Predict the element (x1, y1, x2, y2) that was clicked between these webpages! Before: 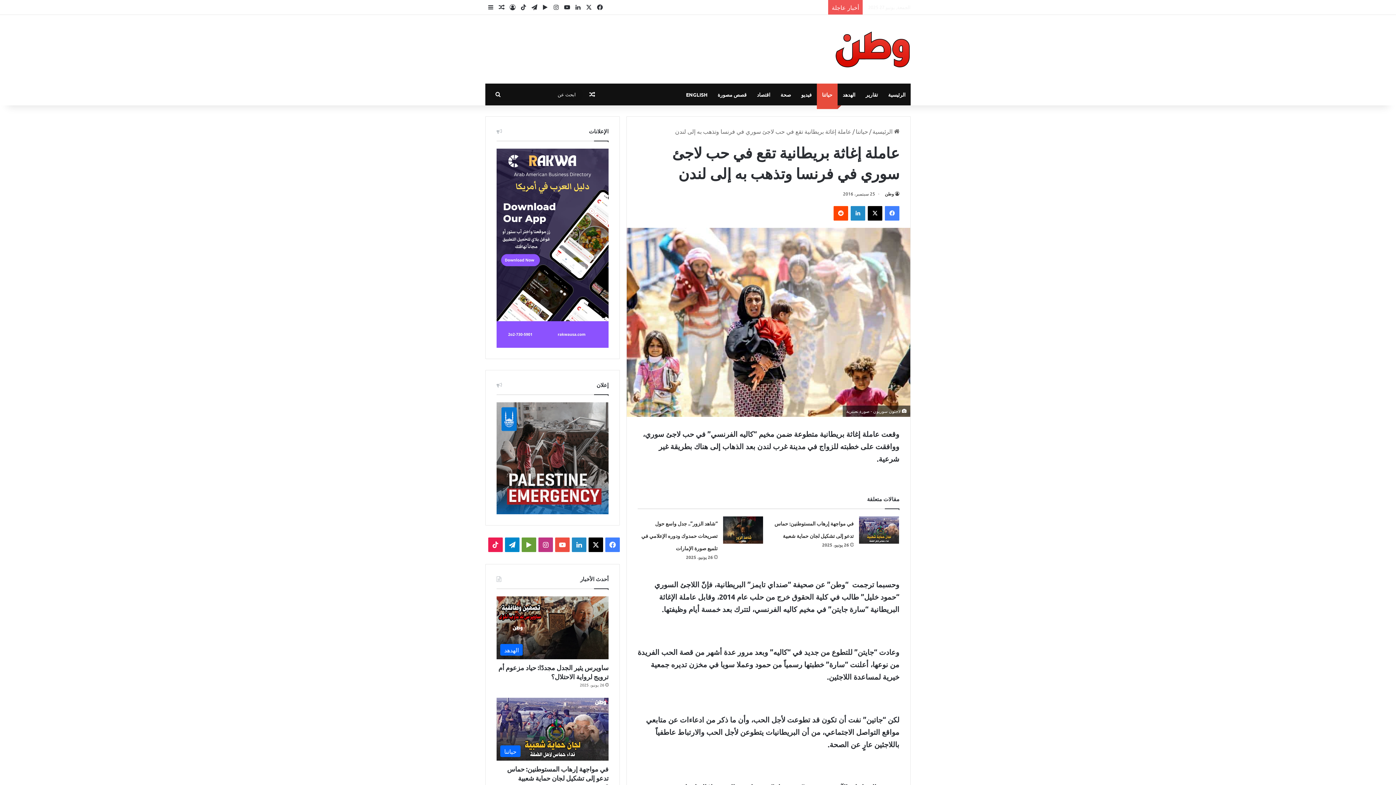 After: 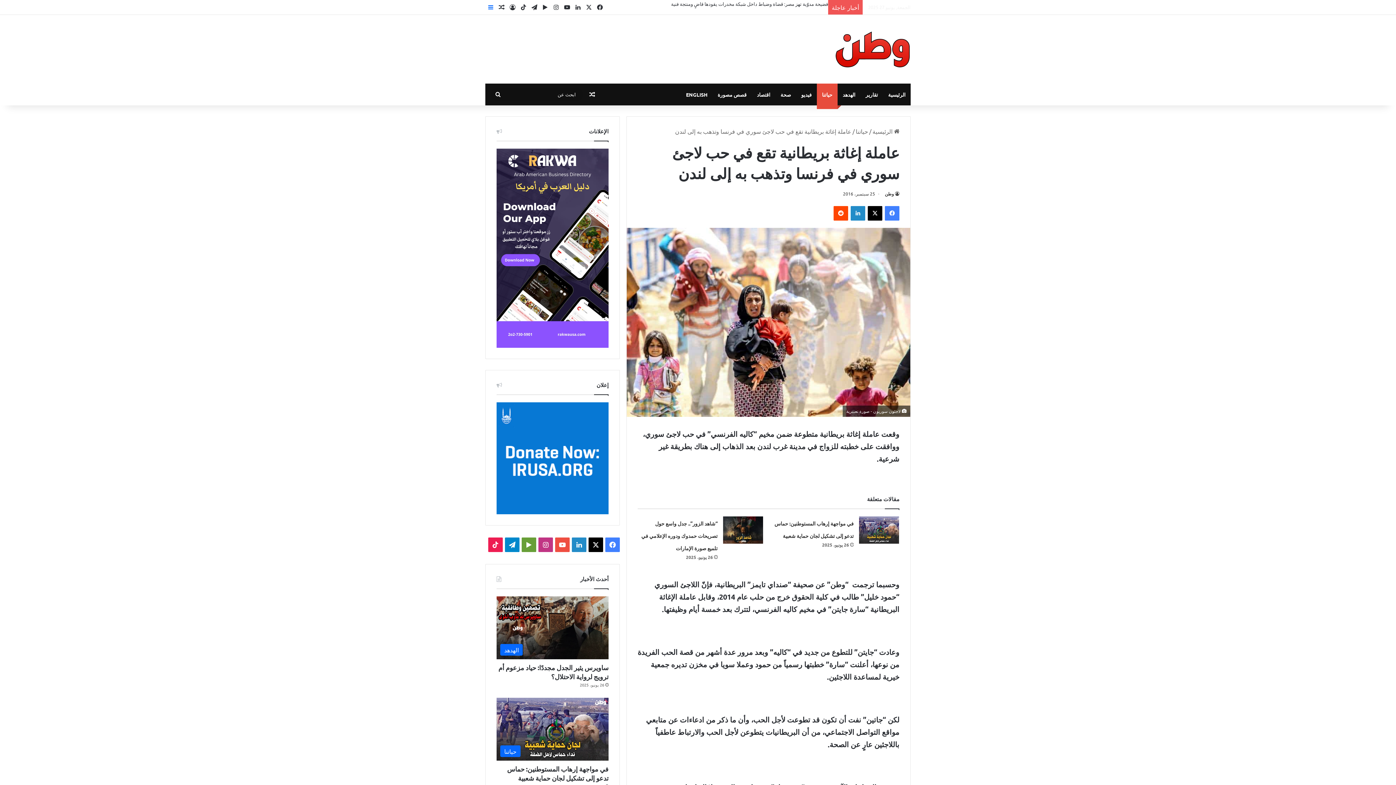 Action: bbox: (485, 0, 496, 14) label: إضافة عمود جانبي